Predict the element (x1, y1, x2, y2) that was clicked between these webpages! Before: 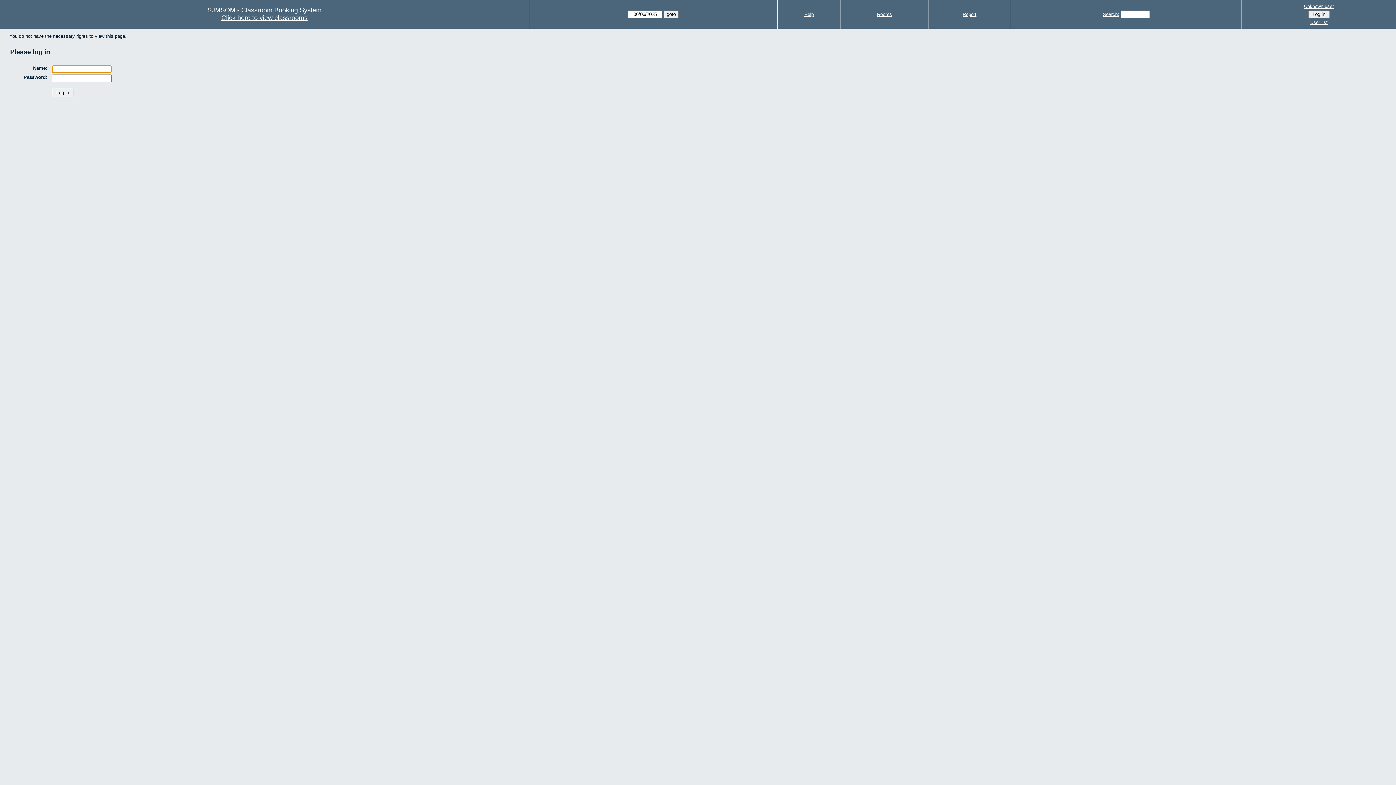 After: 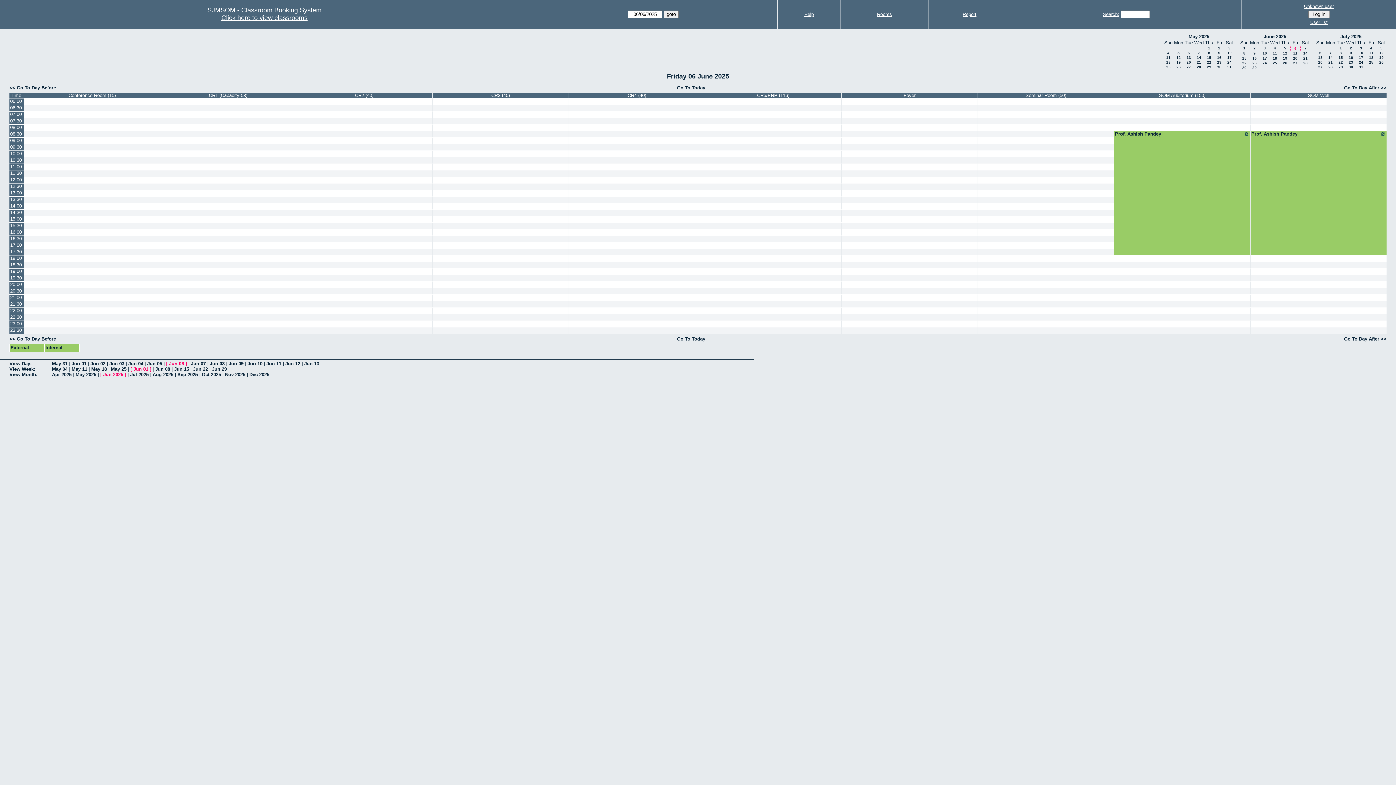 Action: label: Click here to view classrooms bbox: (221, 14, 307, 21)